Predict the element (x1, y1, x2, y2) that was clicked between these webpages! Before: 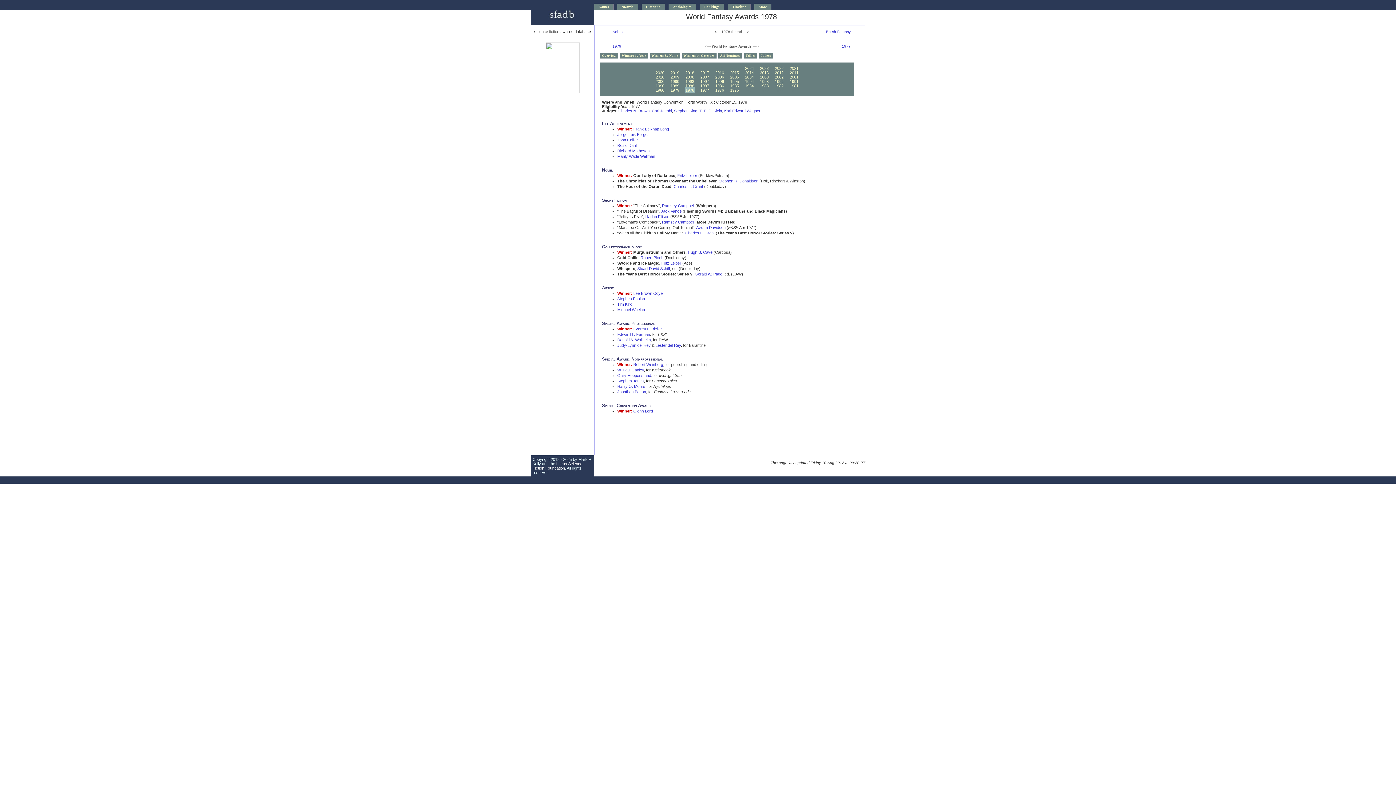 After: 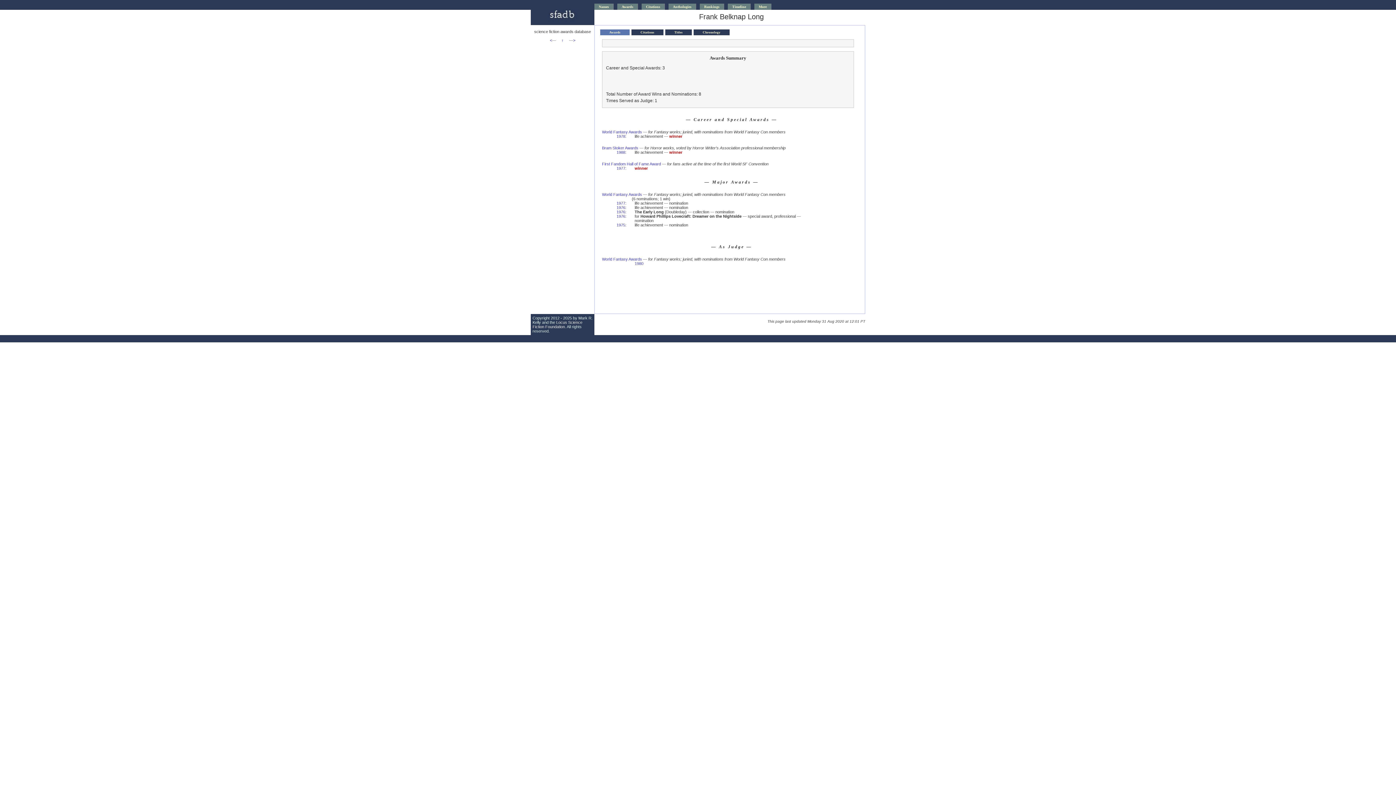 Action: label: Frank Belknap Long bbox: (633, 126, 669, 131)